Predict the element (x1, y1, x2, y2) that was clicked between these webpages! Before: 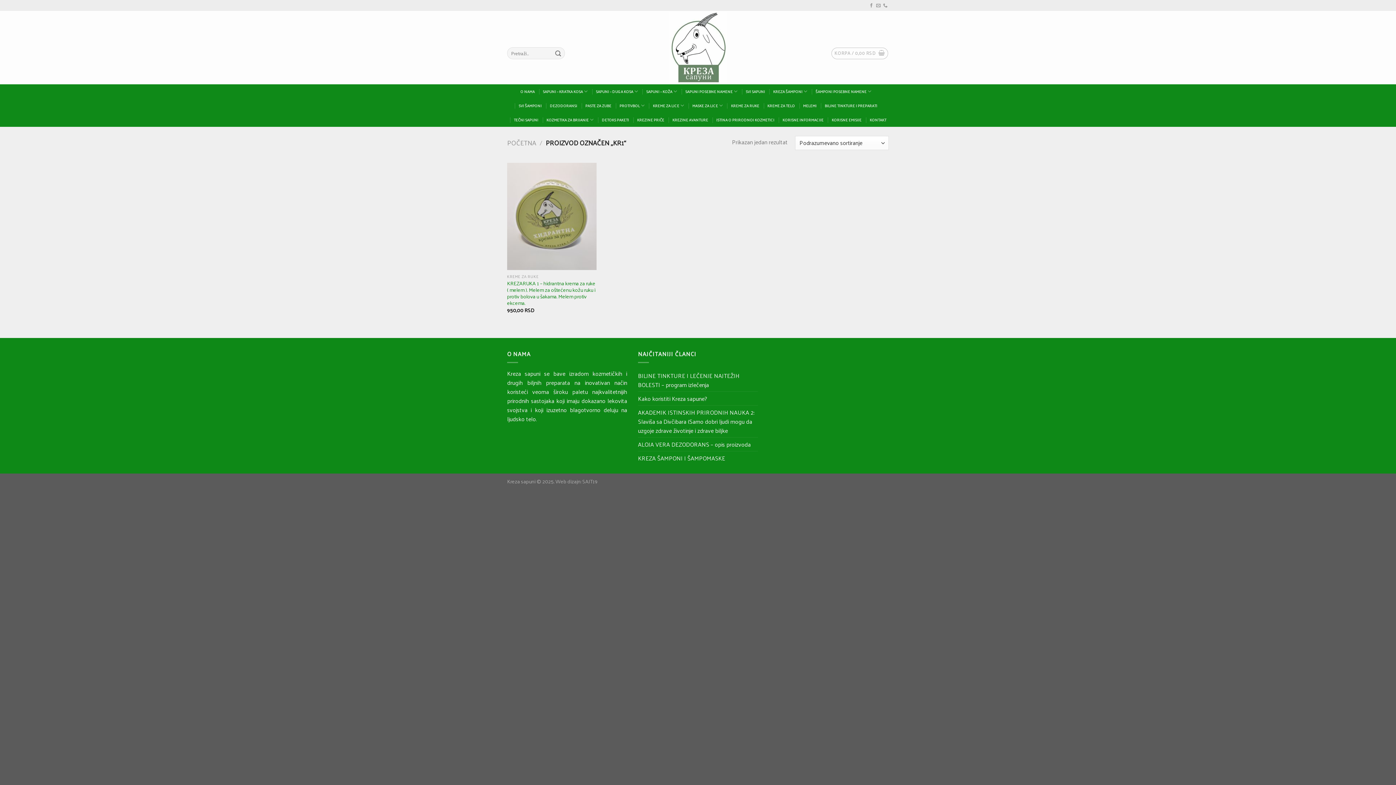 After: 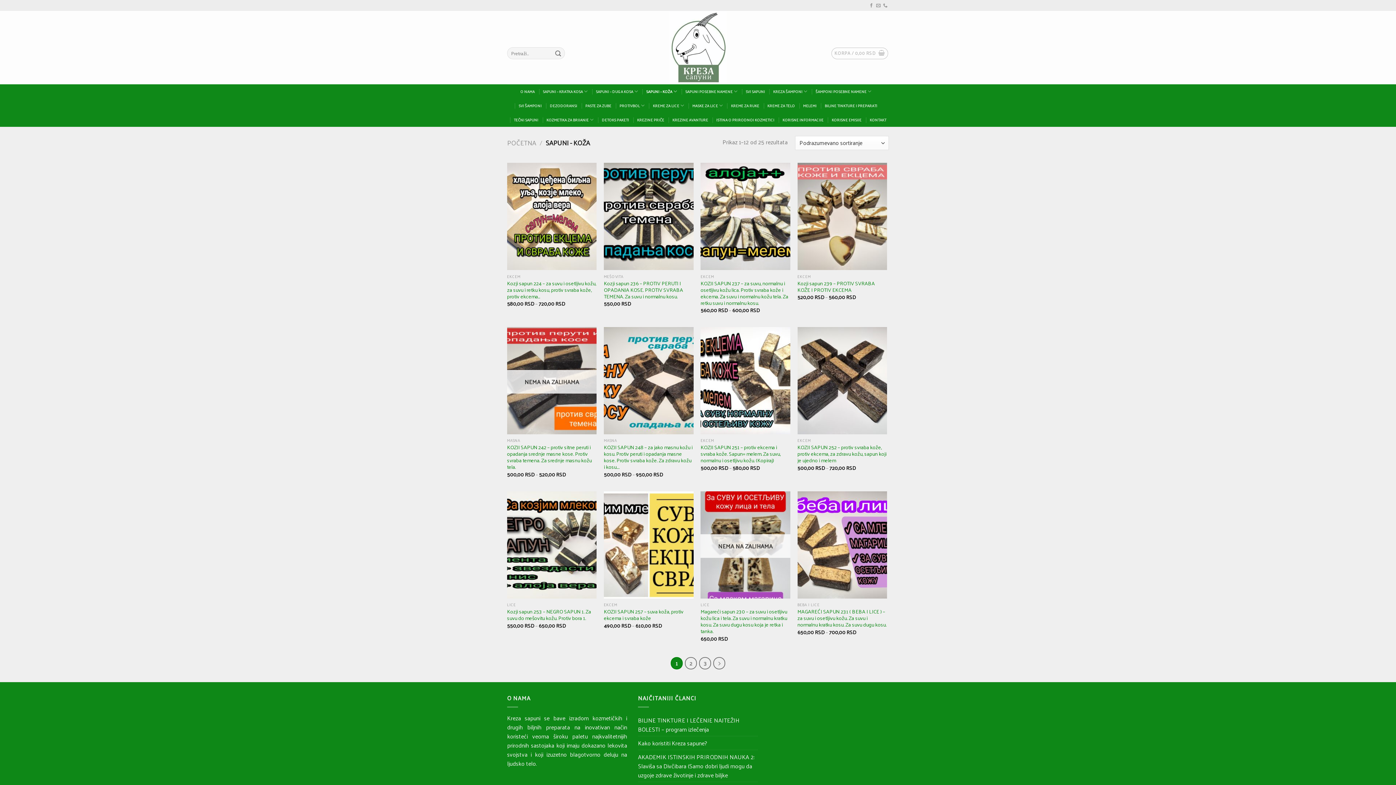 Action: bbox: (646, 84, 677, 98) label: SAPUNI – KOŽA